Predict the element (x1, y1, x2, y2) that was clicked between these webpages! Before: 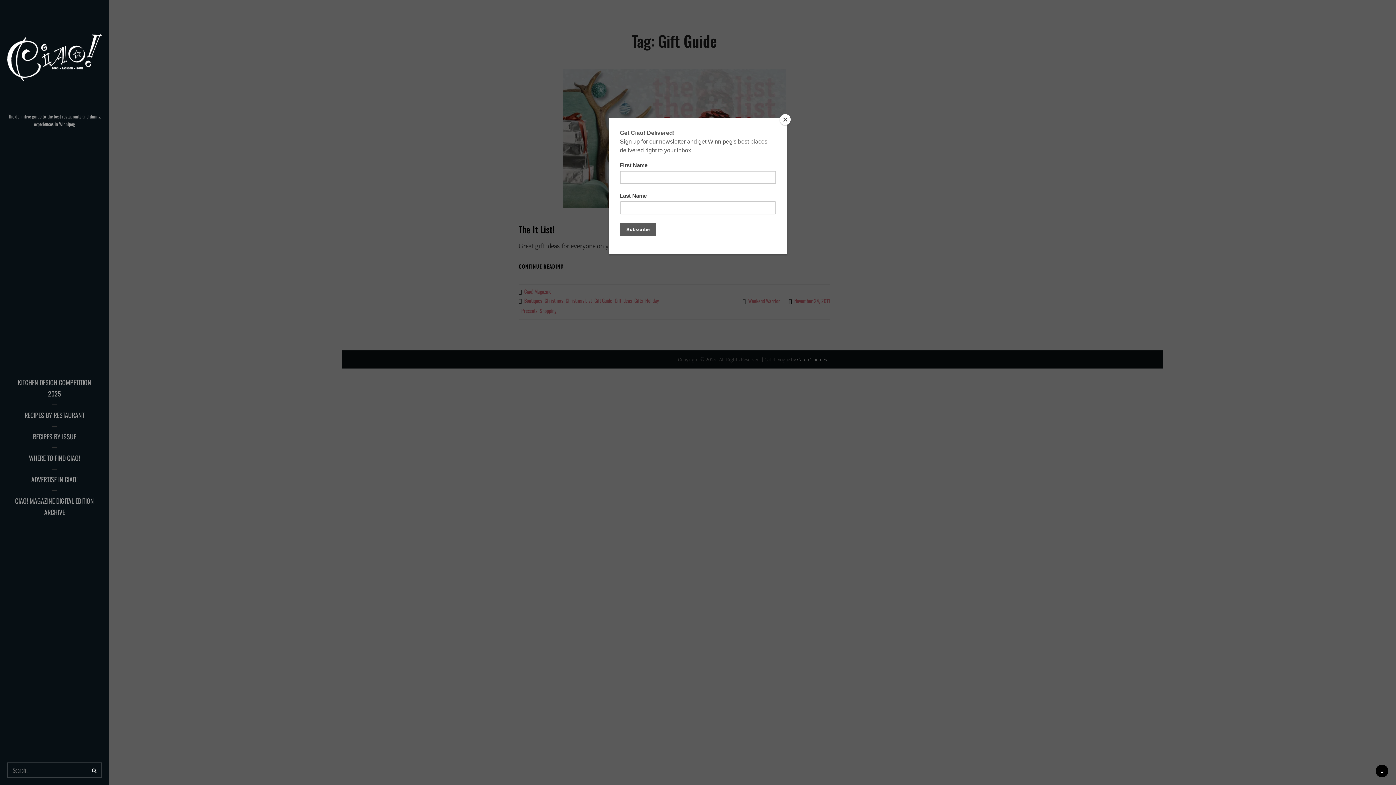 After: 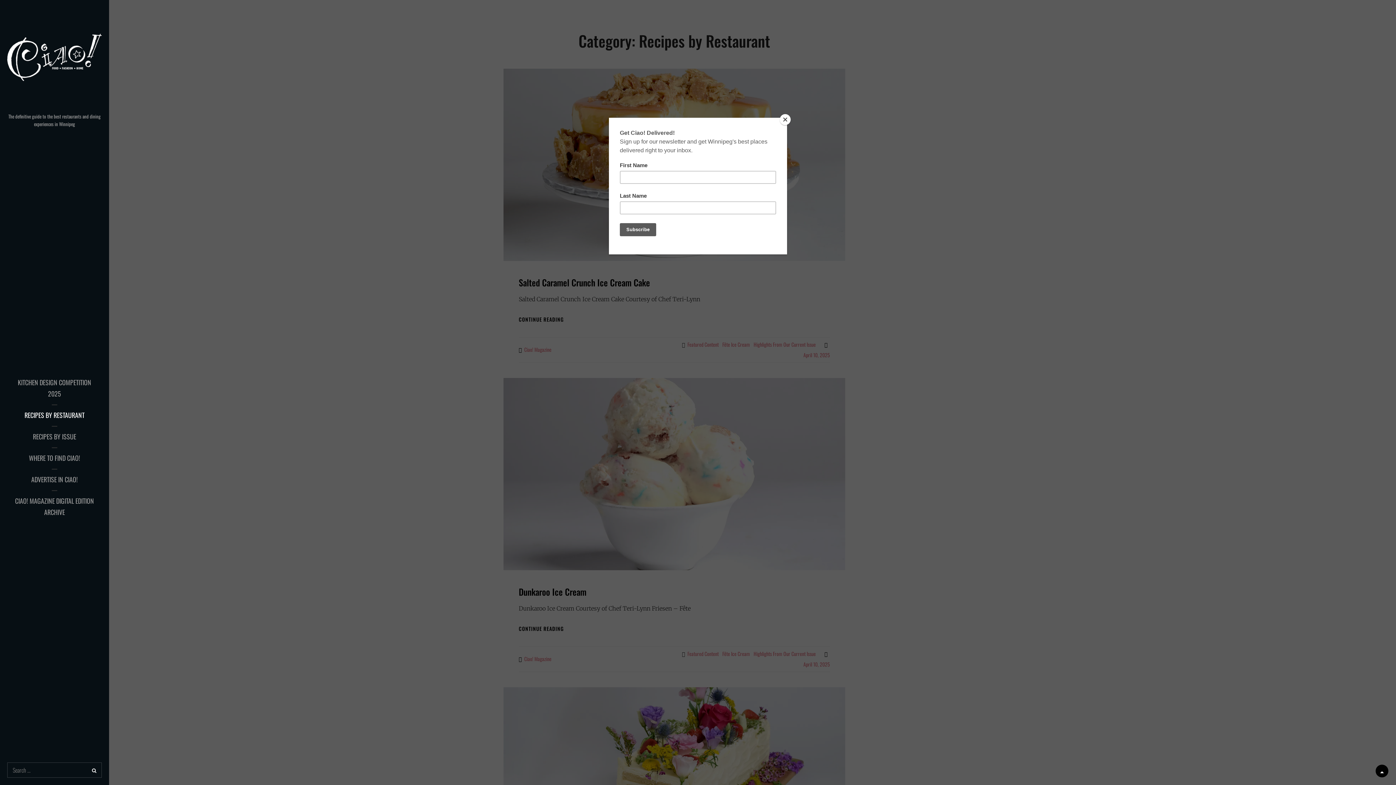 Action: label: RECIPES BY RESTAURANT bbox: (0, 404, 109, 426)